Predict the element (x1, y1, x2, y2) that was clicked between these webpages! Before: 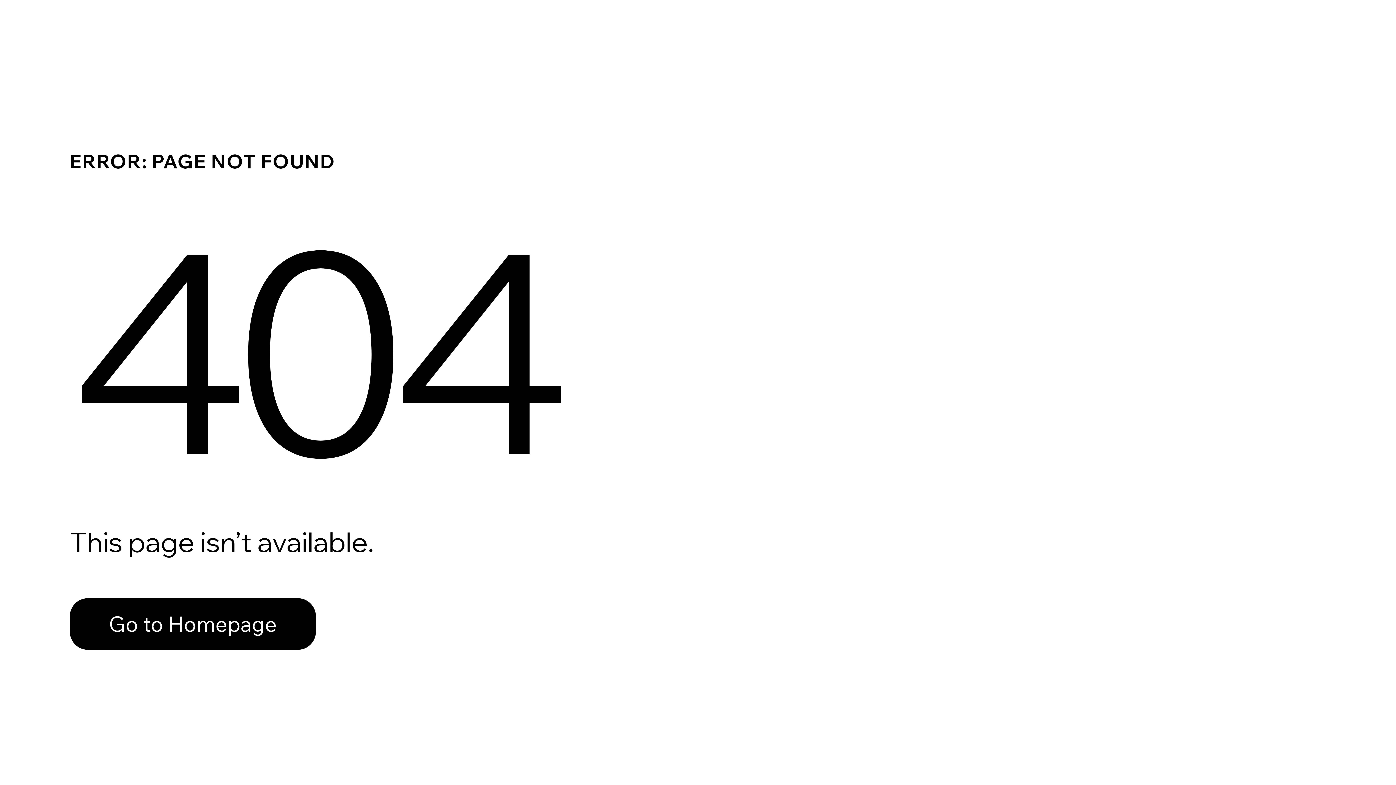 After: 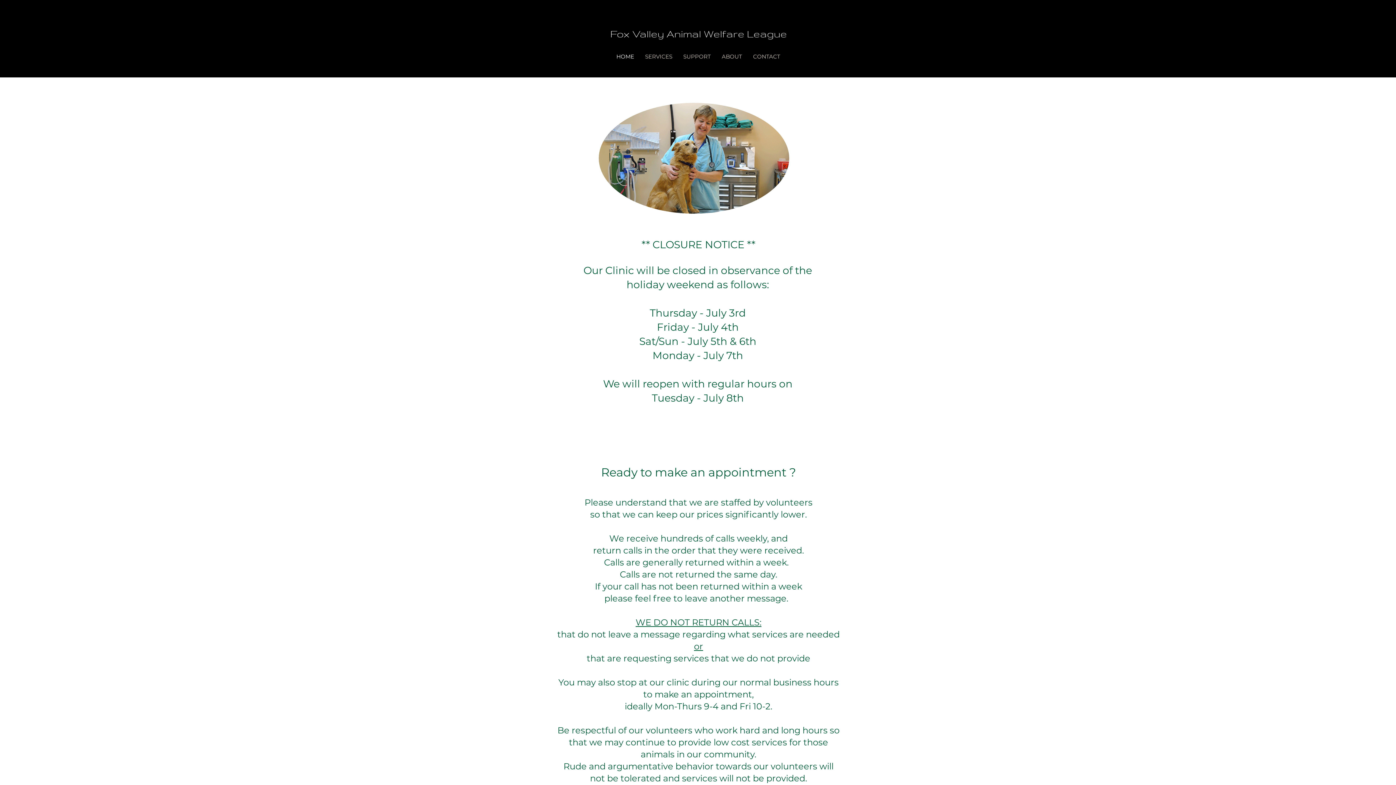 Action: bbox: (69, 598, 316, 650) label: Go to Homepage